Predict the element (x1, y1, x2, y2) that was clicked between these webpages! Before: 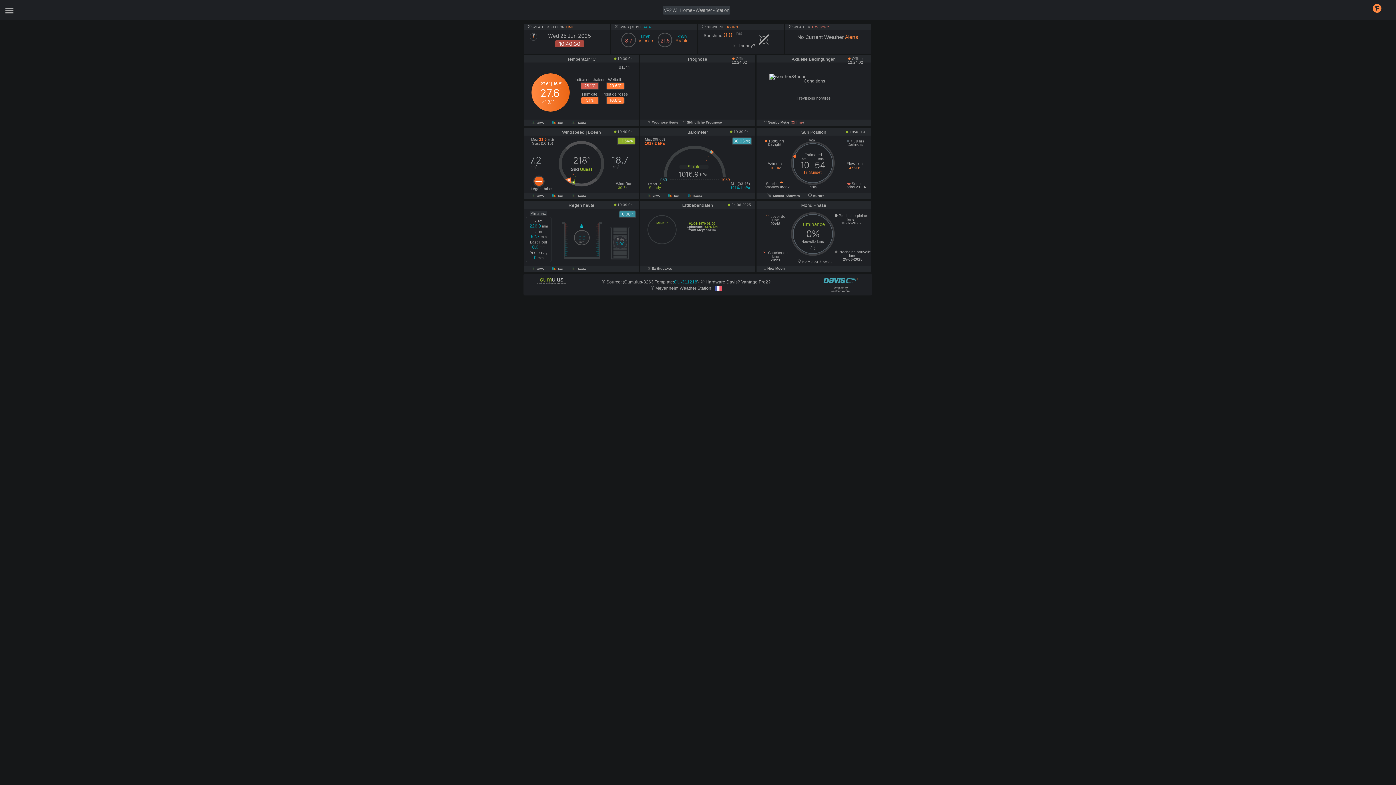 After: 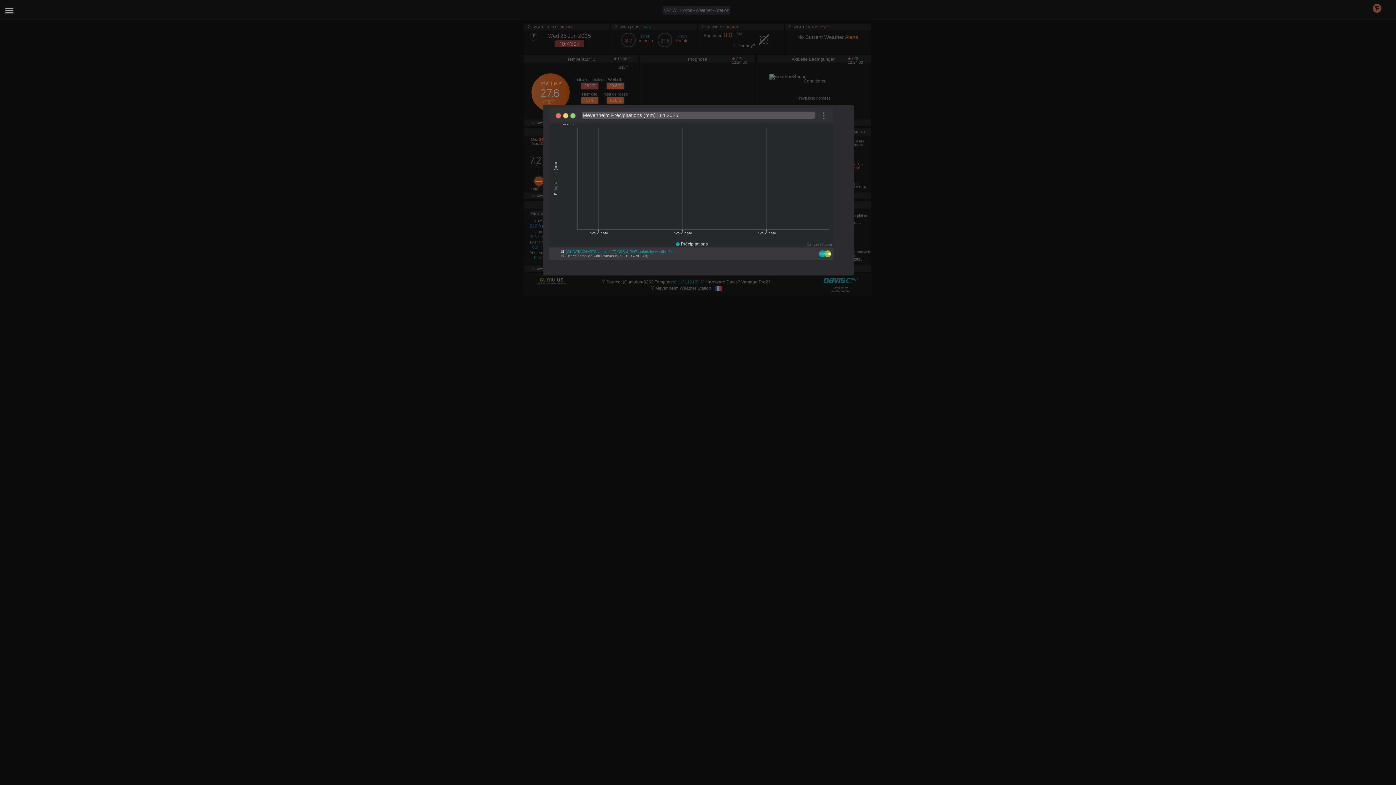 Action: label:  Jun  bbox: (552, 267, 564, 271)